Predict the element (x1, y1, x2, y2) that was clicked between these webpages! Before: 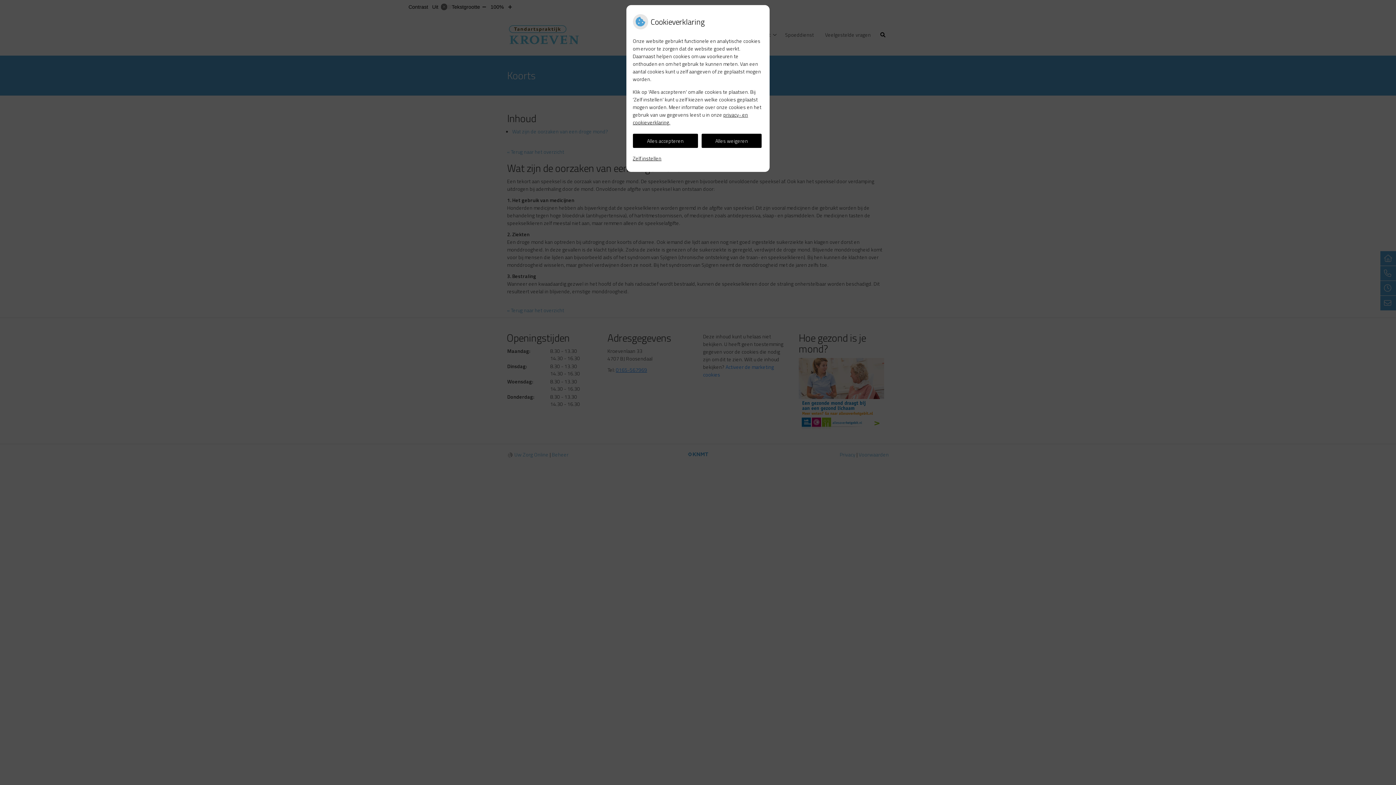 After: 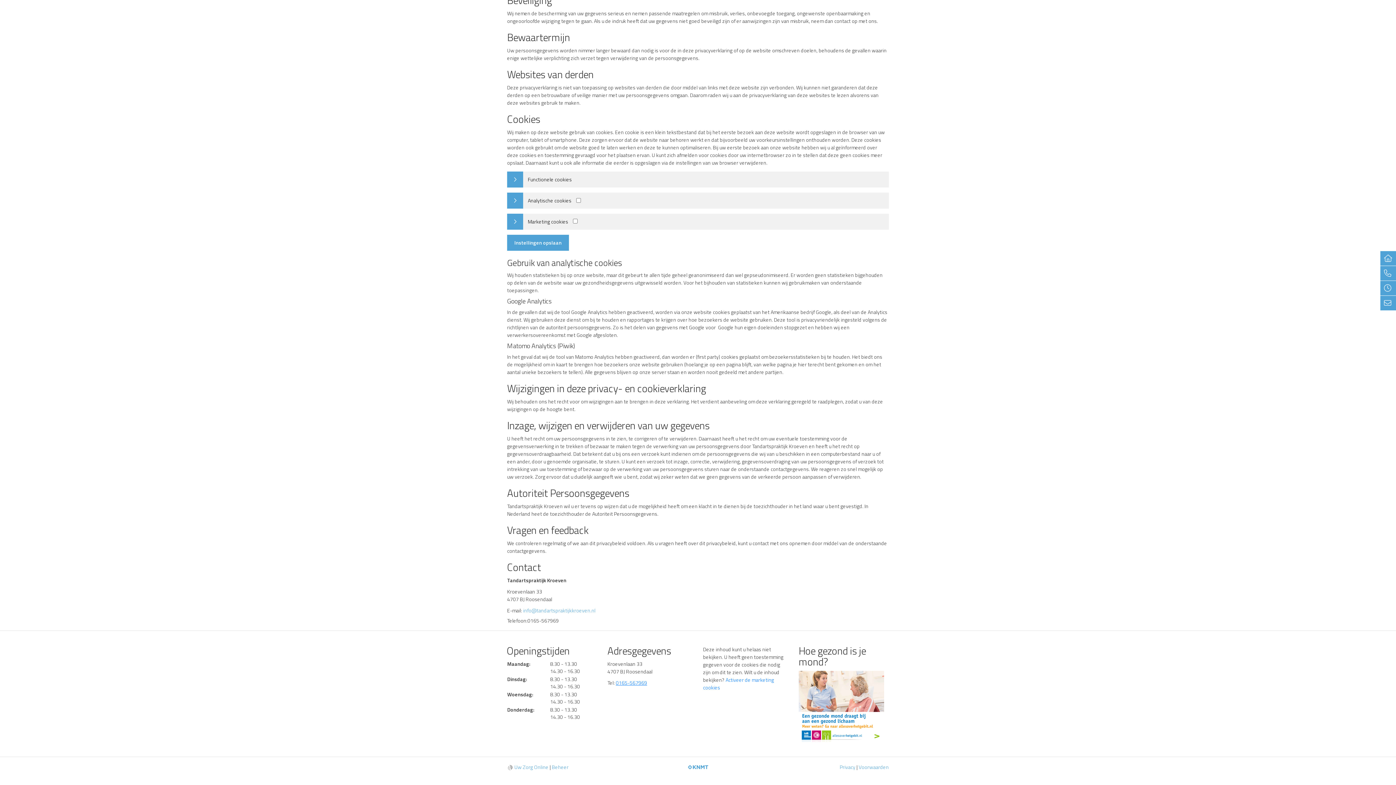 Action: label: Zelf instellen bbox: (632, 151, 661, 165)